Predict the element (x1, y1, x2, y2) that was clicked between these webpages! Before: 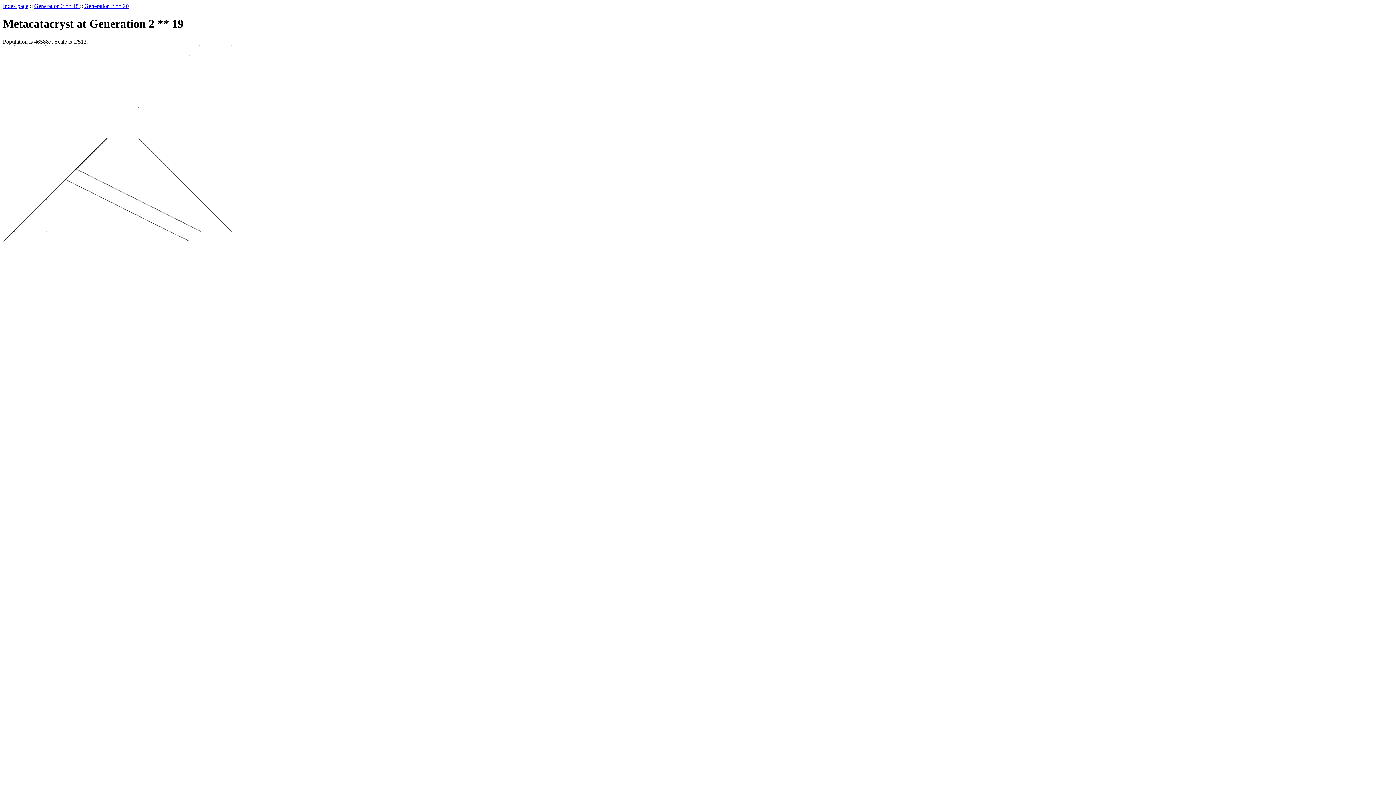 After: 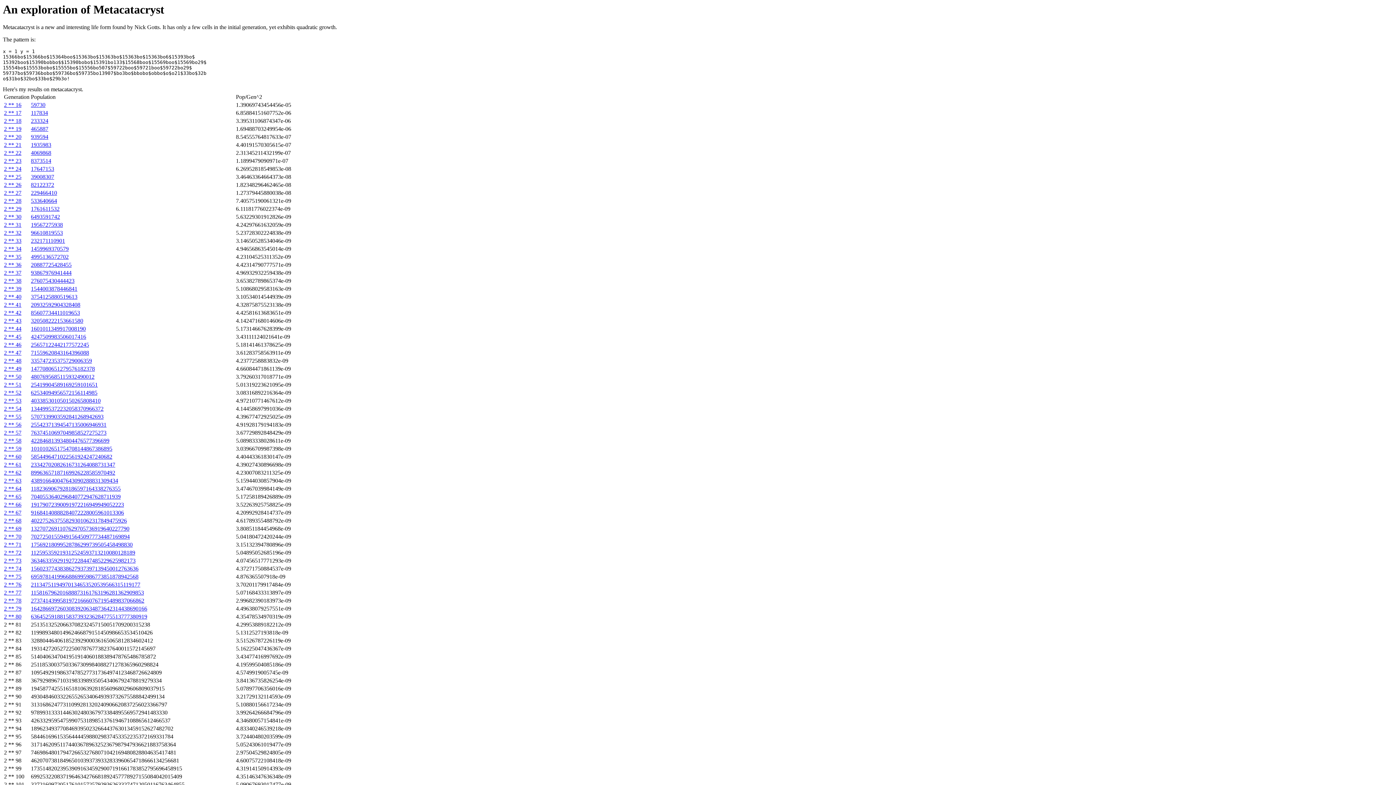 Action: bbox: (2, 2, 28, 9) label: Index page